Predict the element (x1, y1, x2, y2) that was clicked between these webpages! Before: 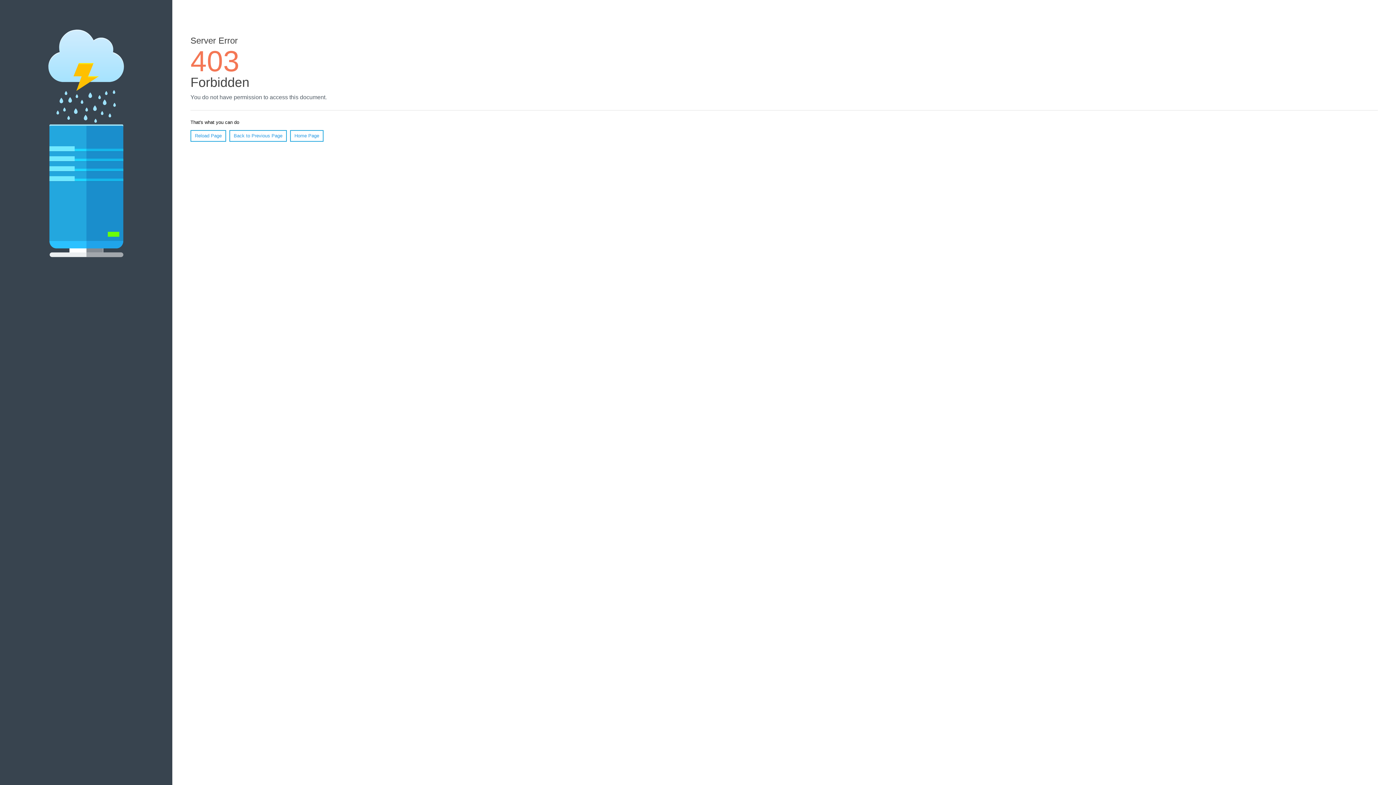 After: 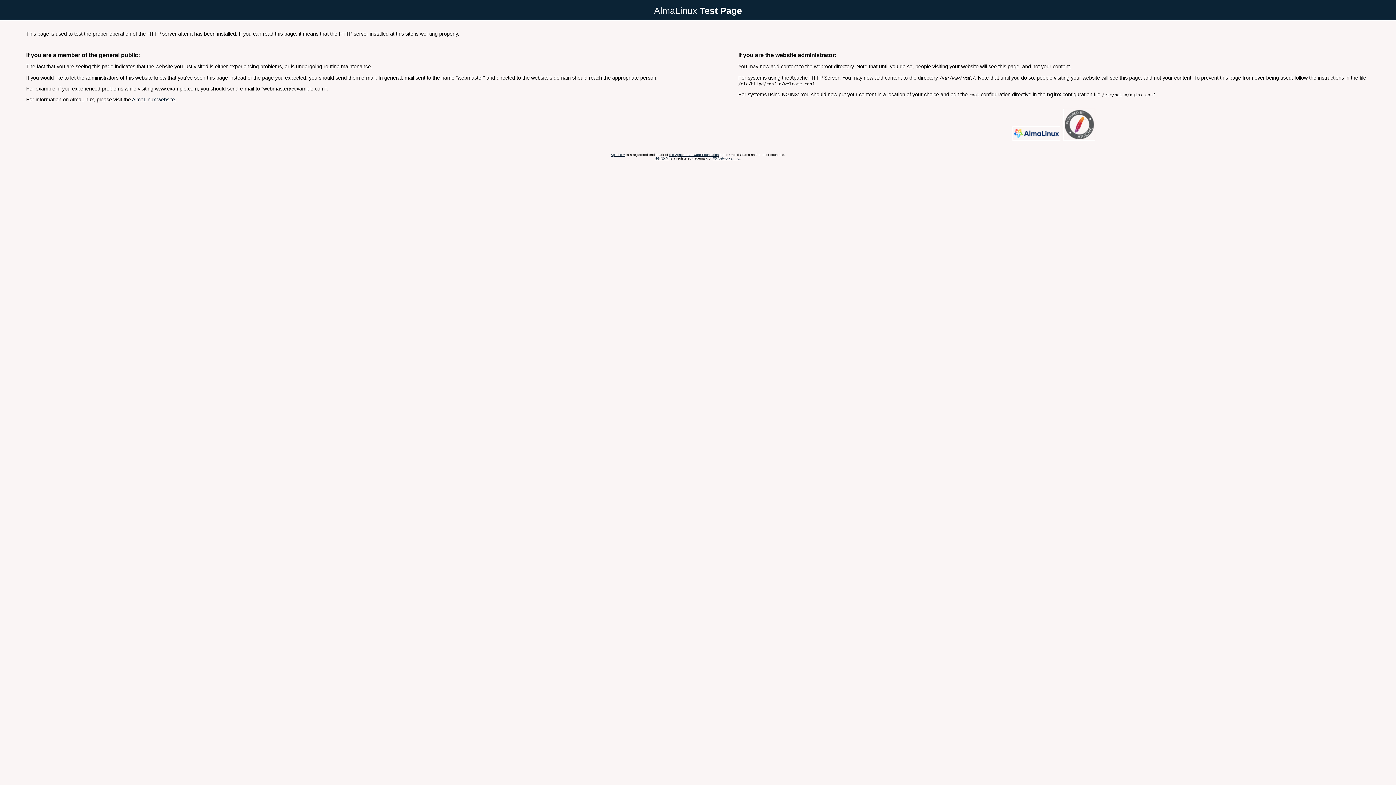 Action: label: Home Page bbox: (290, 130, 323, 141)